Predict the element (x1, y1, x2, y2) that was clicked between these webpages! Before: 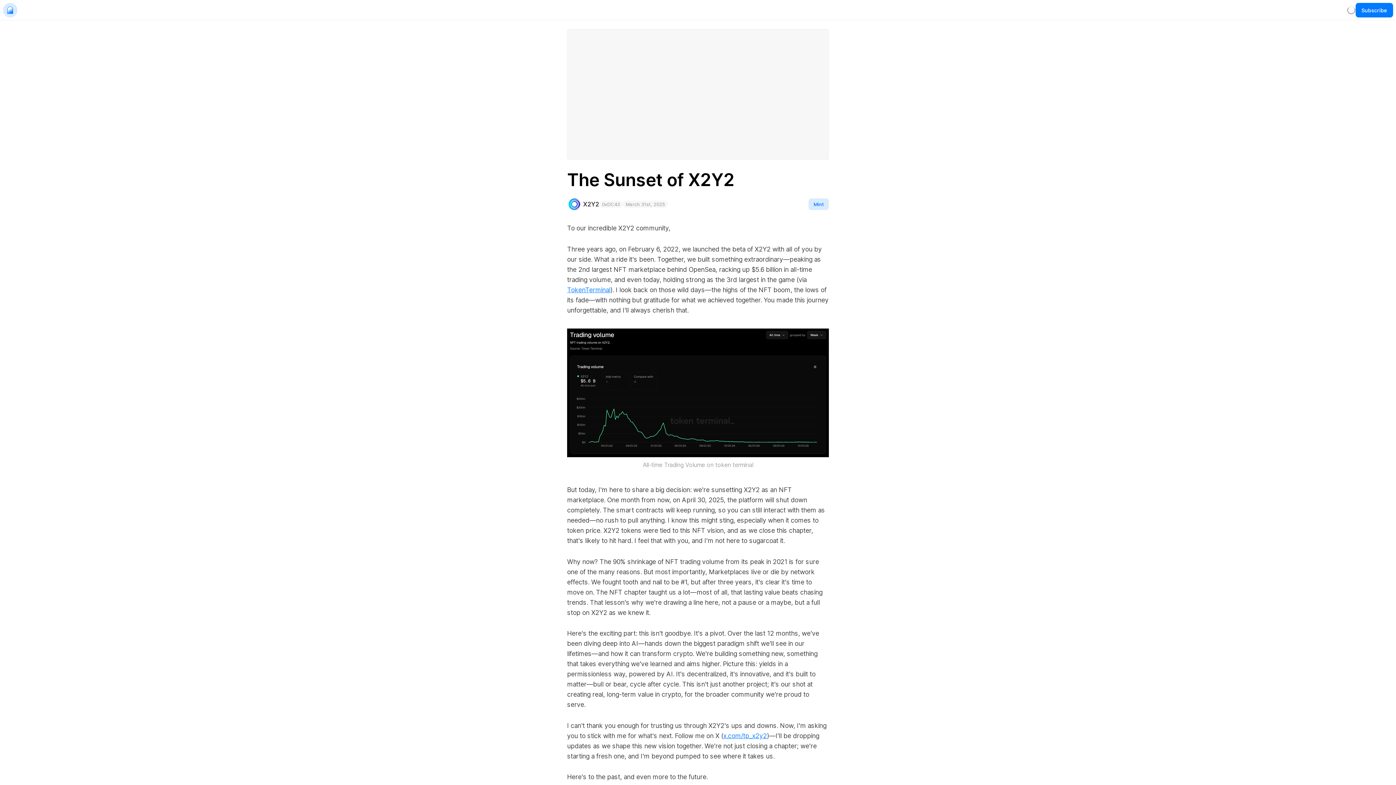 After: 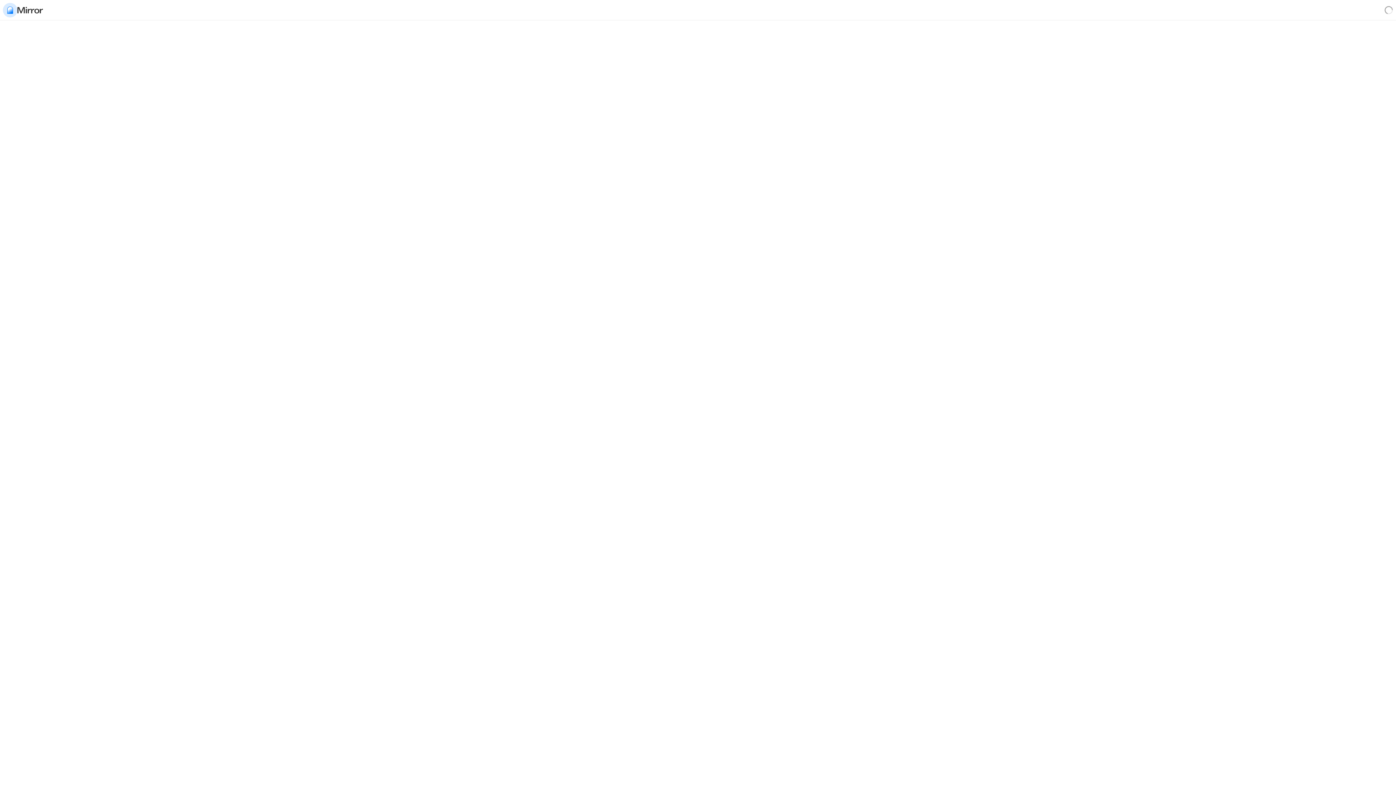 Action: bbox: (2, 2, 17, 17)